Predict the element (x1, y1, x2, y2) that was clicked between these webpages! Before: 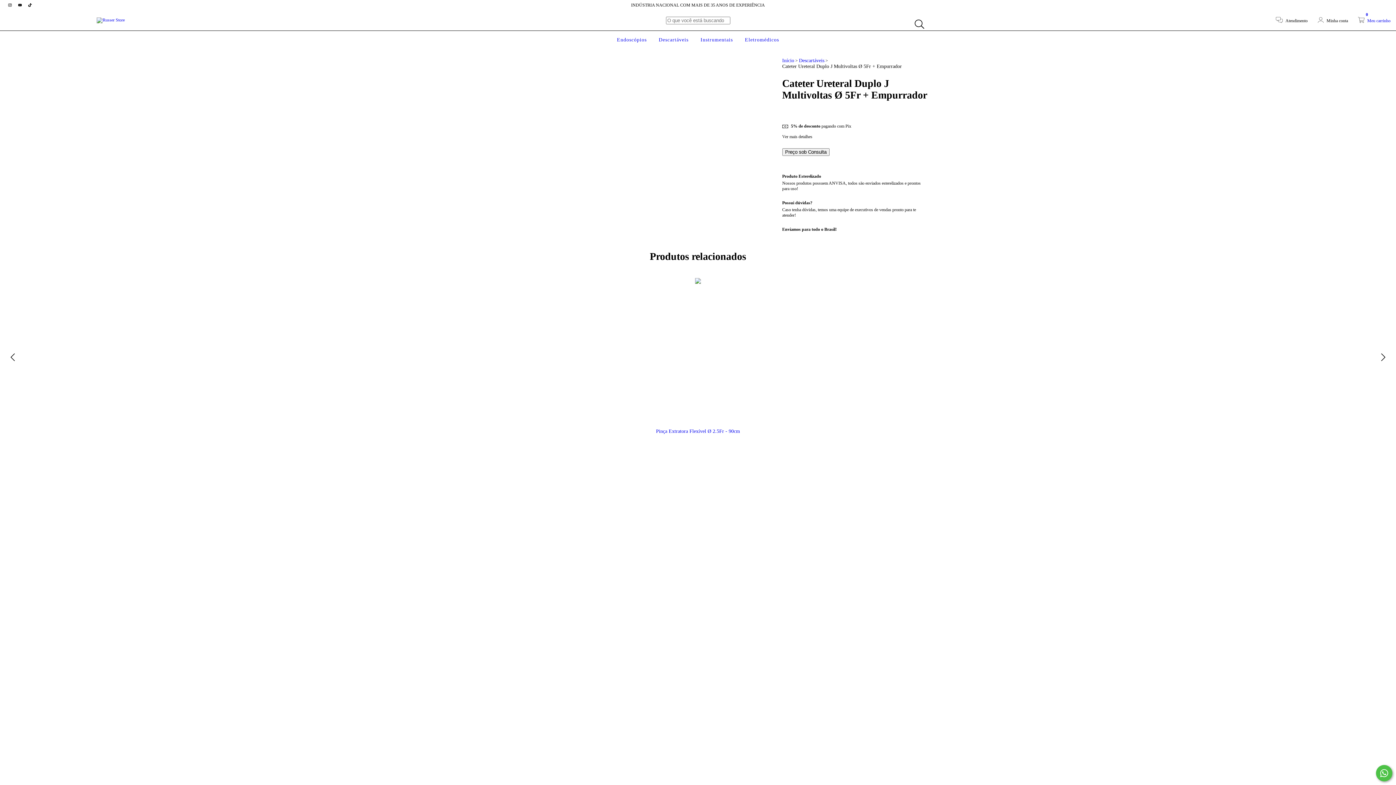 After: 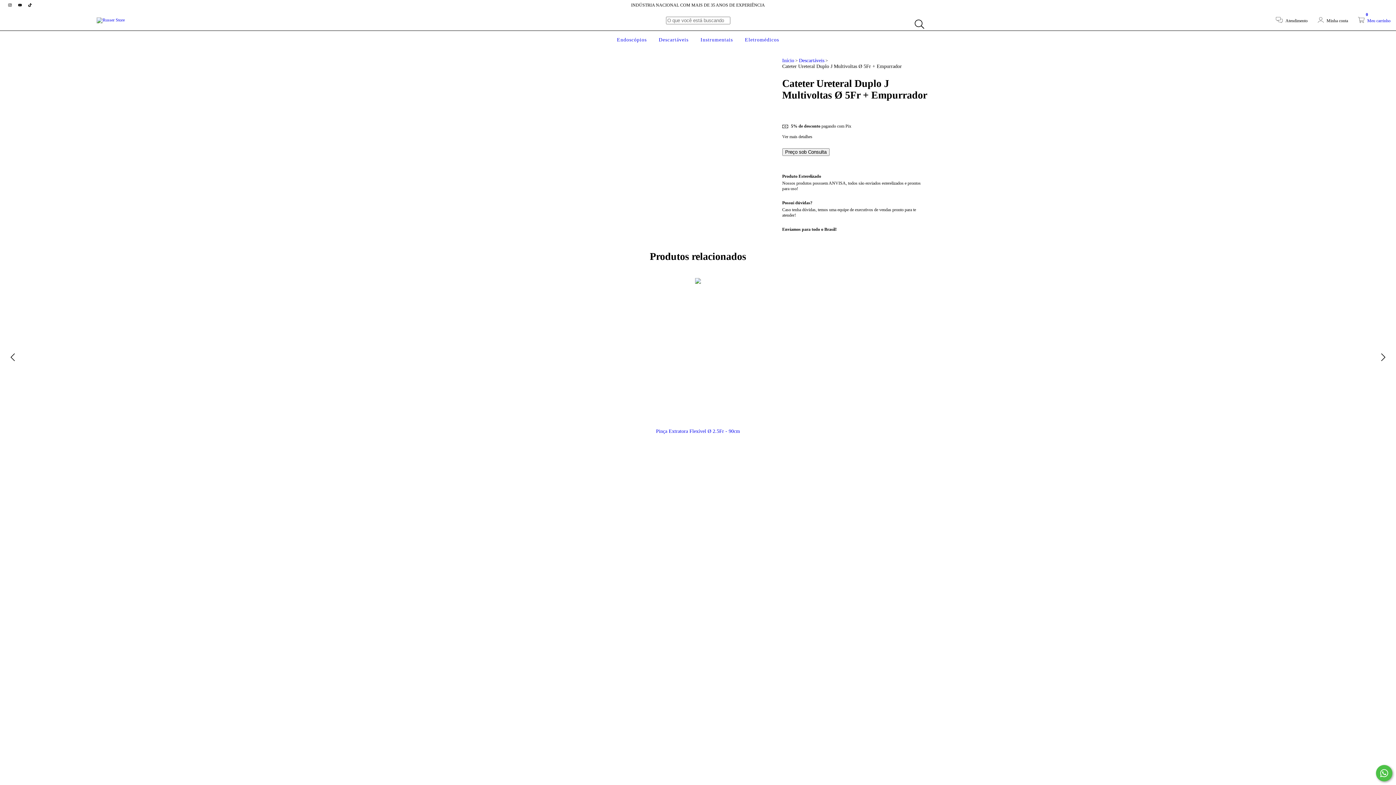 Action: label: Fale conosco pelo WhatsApp bbox: (1376, 765, 1392, 781)